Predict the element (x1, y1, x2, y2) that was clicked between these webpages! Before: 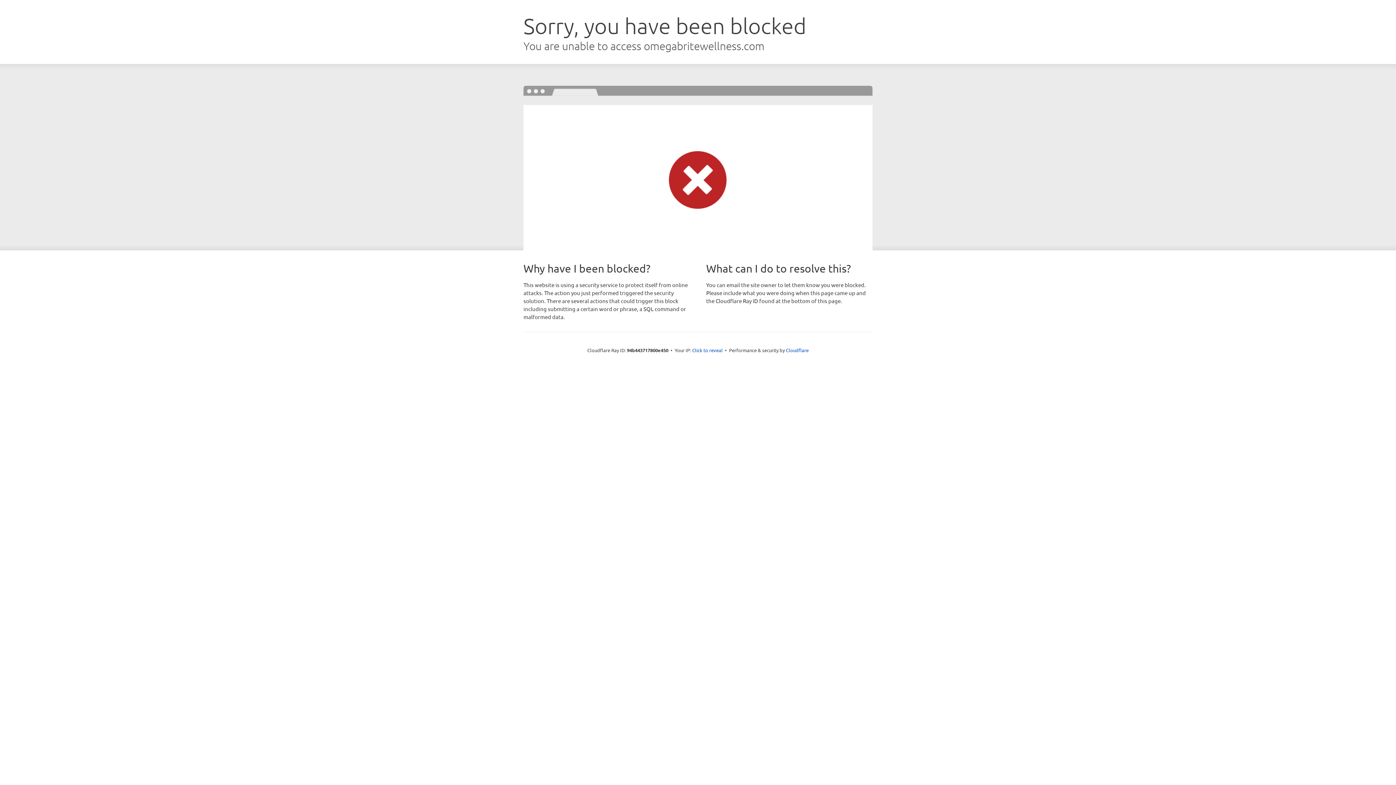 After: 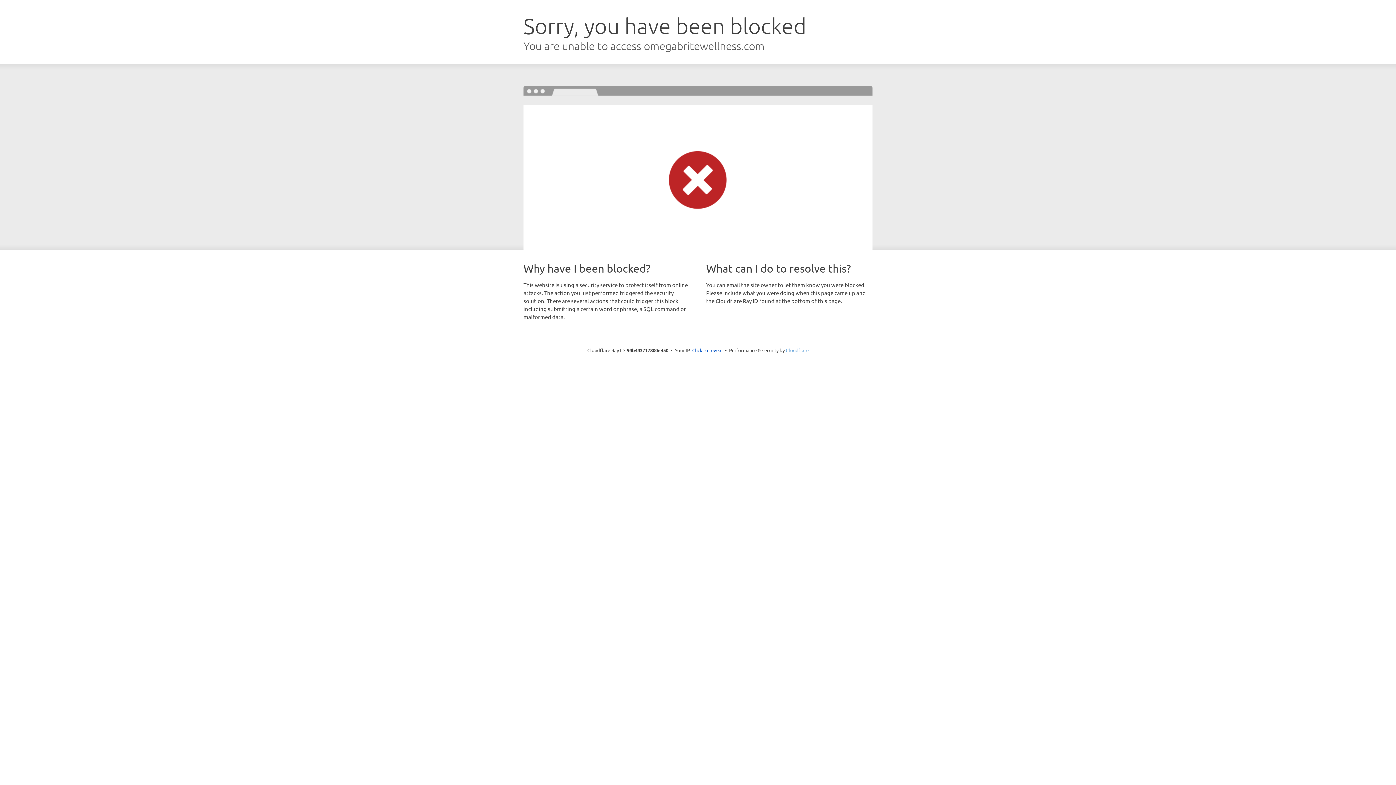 Action: label: Cloudflare bbox: (786, 347, 808, 353)